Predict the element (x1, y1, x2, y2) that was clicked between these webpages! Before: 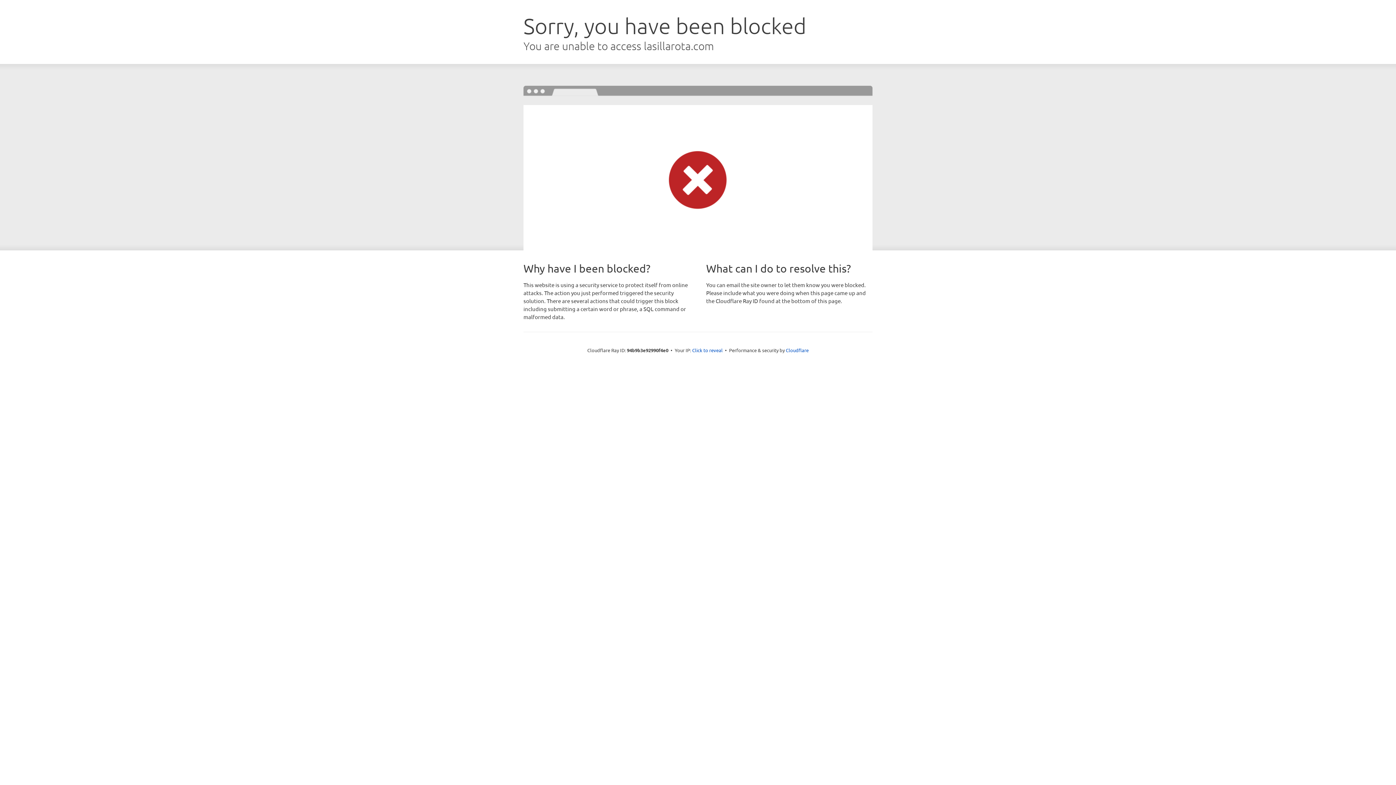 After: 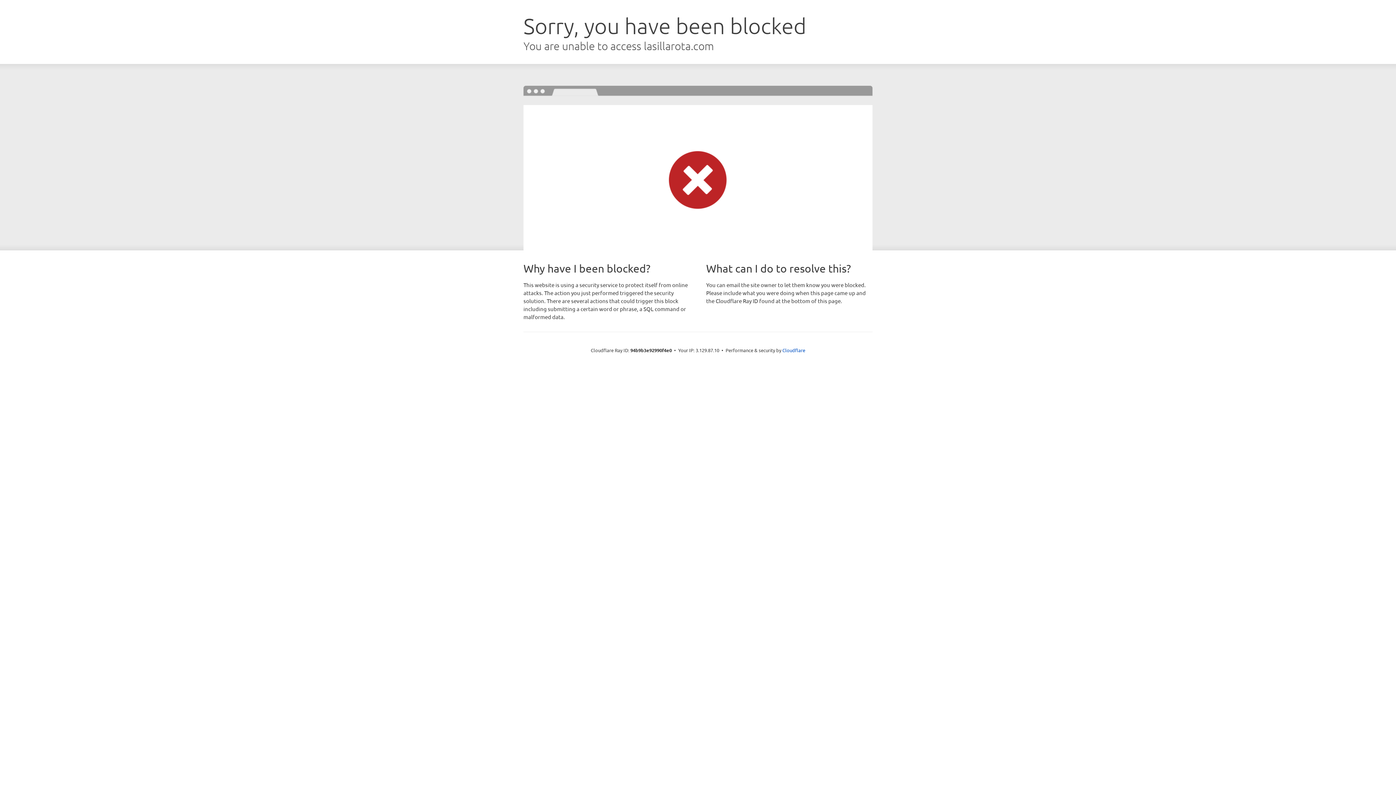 Action: label: Click to reveal bbox: (692, 346, 722, 353)